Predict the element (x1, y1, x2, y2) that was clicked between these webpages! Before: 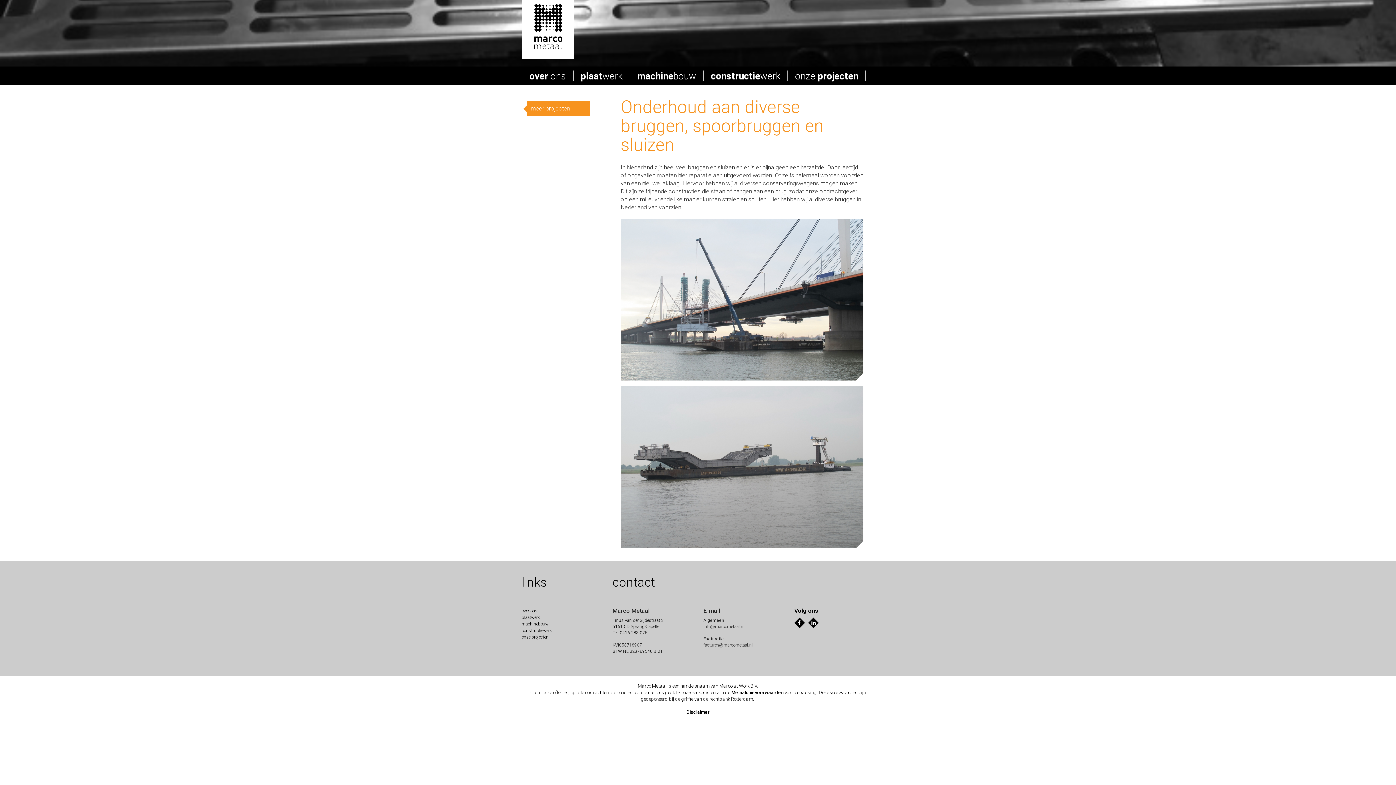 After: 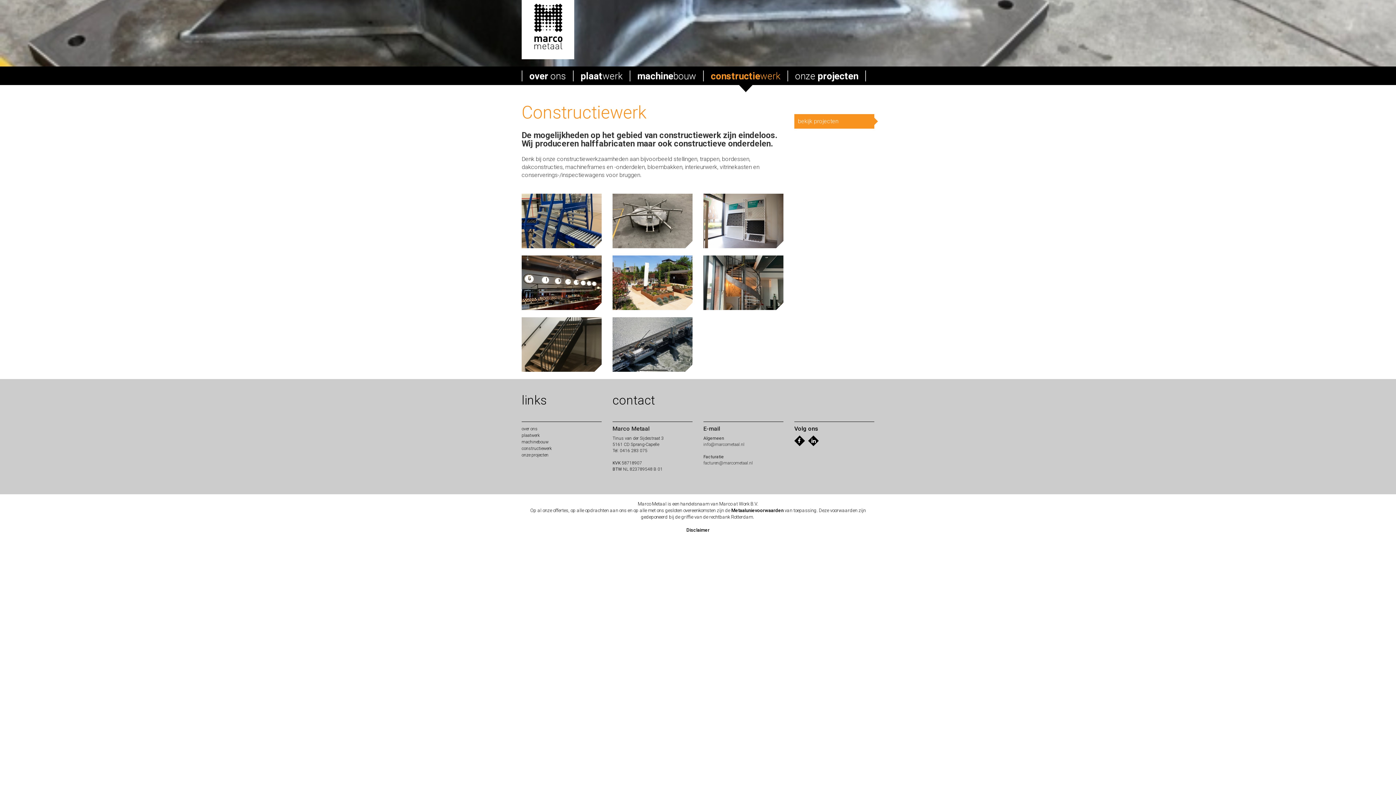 Action: bbox: (706, 70, 785, 81) label: constructiewerk